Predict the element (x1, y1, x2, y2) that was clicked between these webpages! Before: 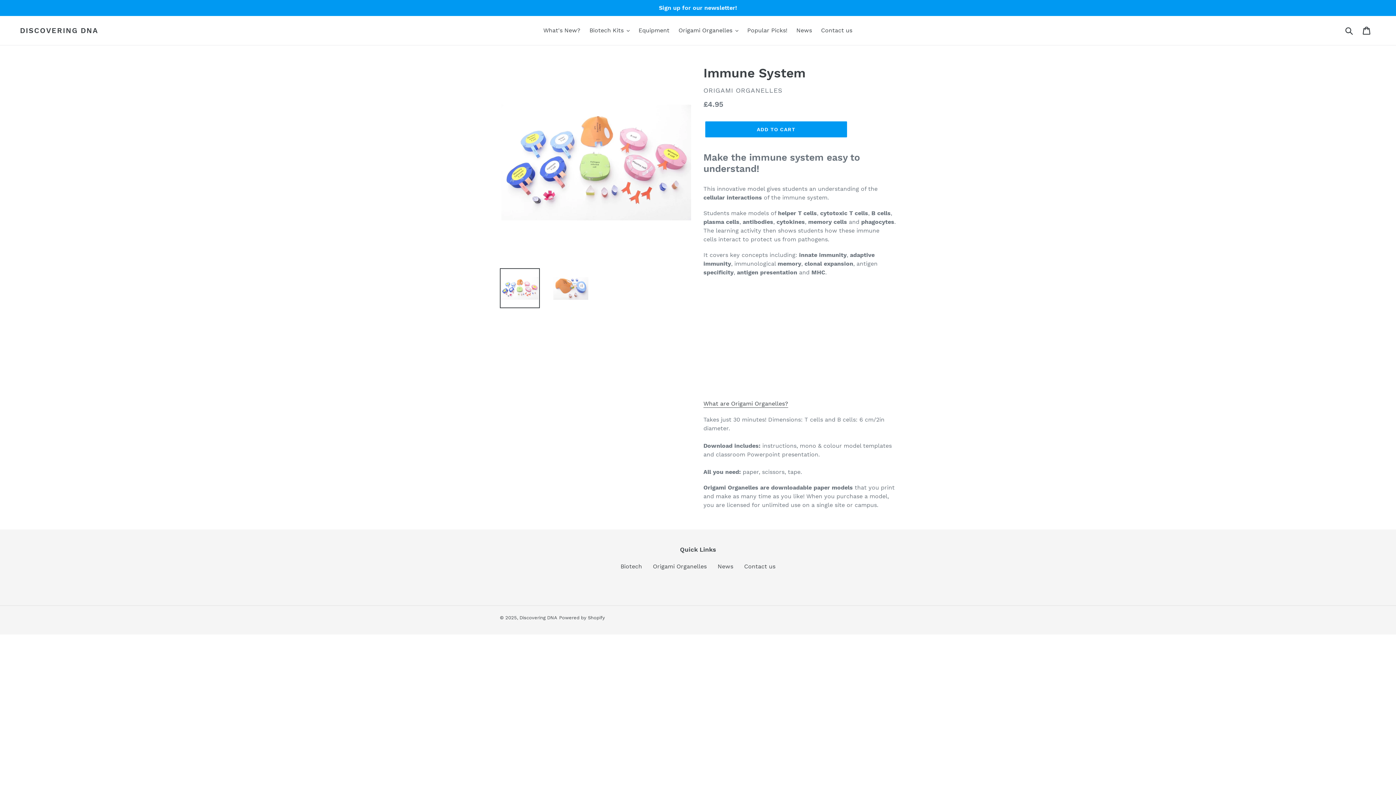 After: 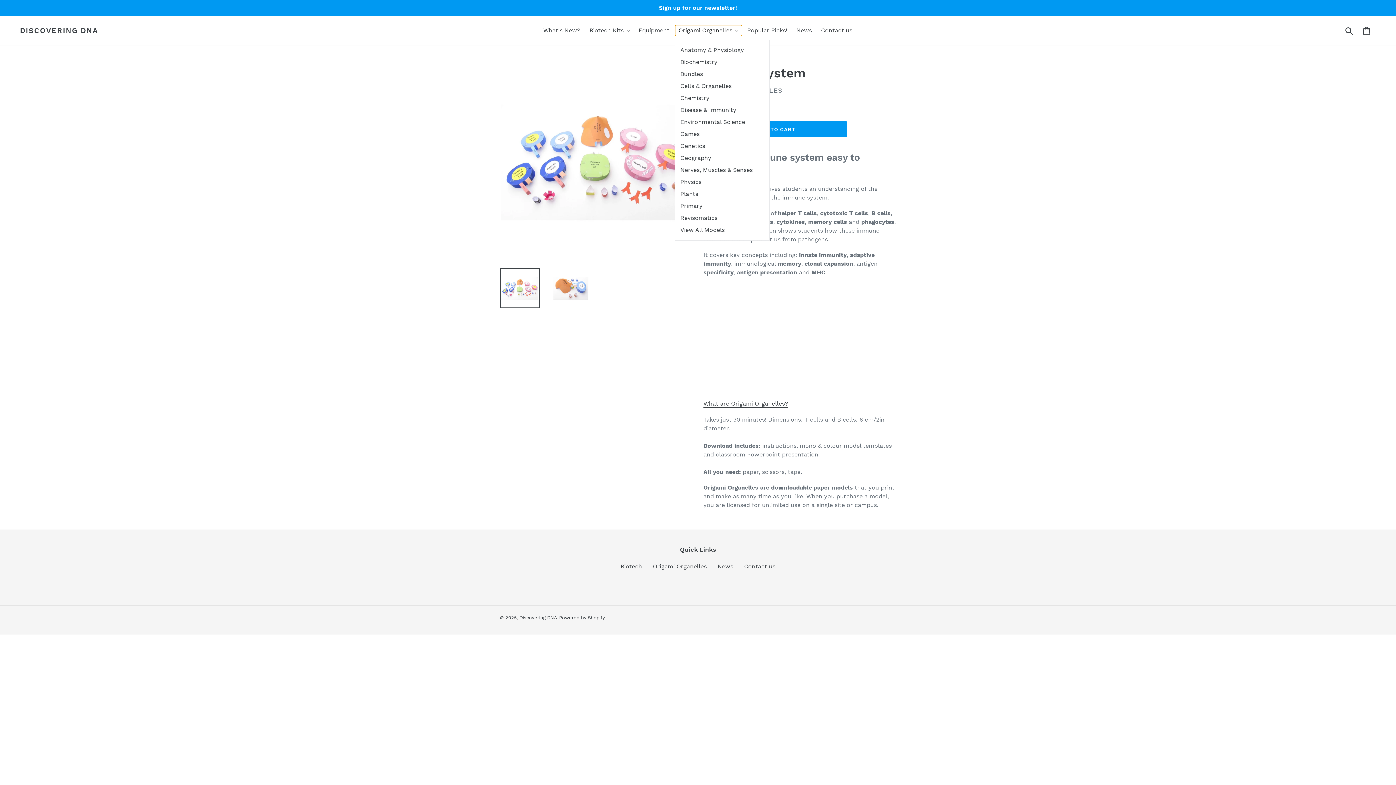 Action: label: Origami Organelles bbox: (675, 25, 742, 36)